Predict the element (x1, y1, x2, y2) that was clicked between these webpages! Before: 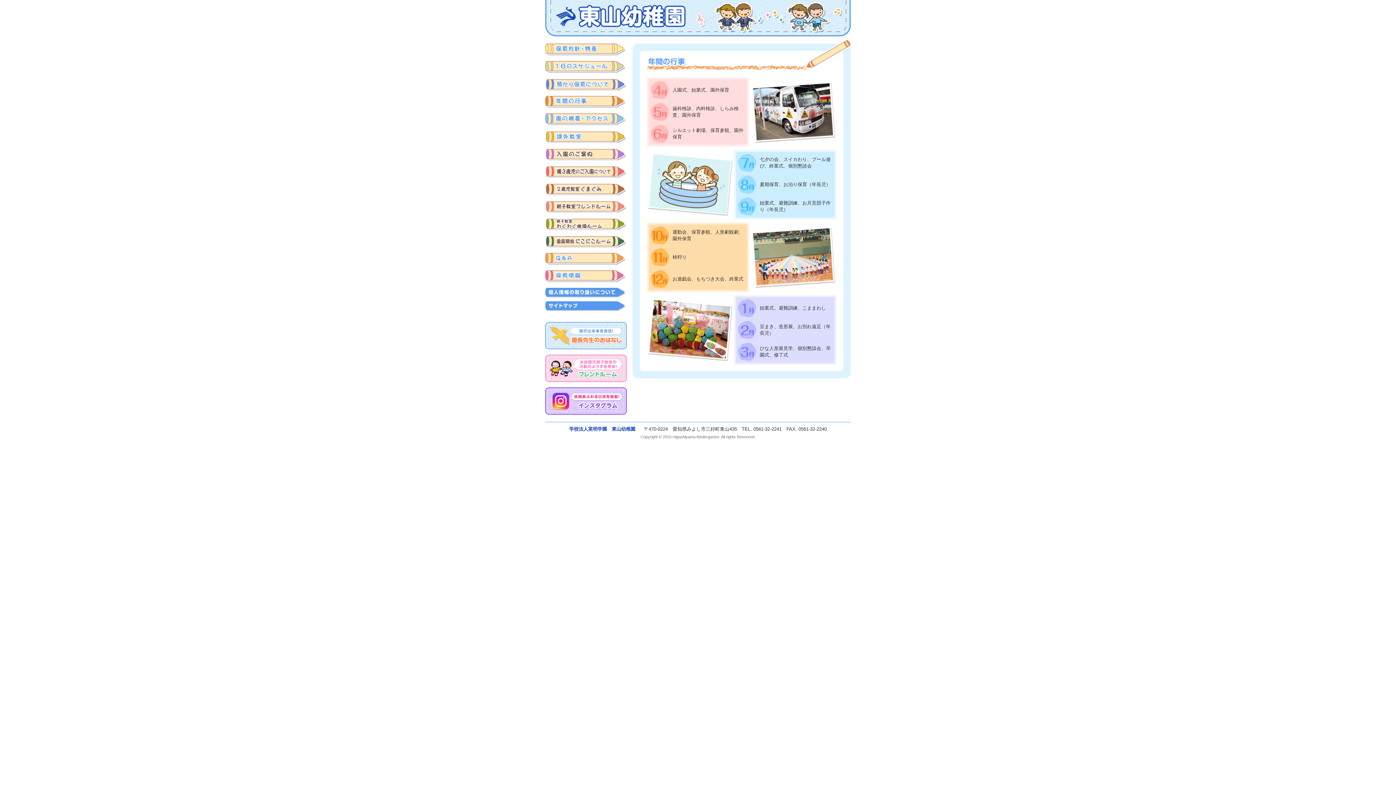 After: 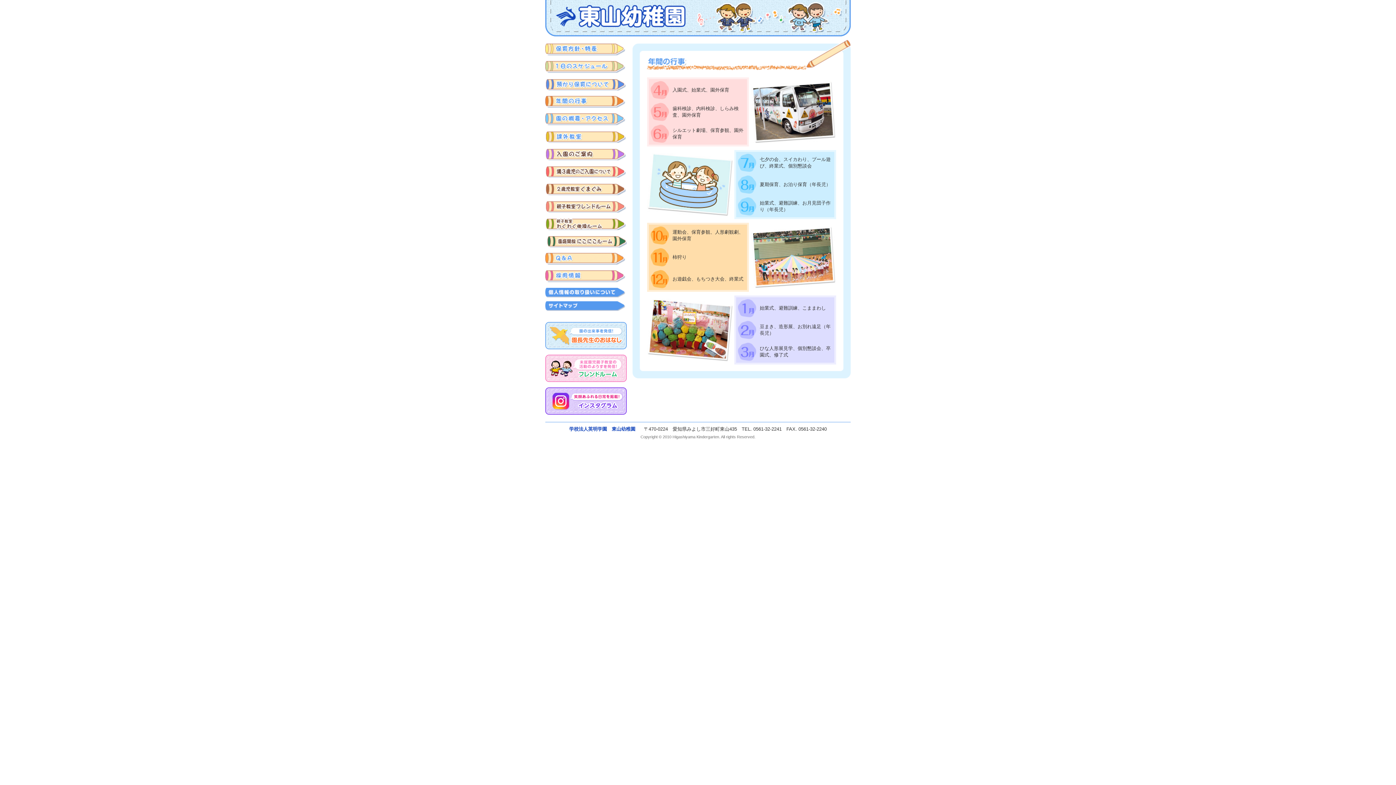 Action: label: 園庭開放にこにこルーム bbox: (545, 235, 626, 247)